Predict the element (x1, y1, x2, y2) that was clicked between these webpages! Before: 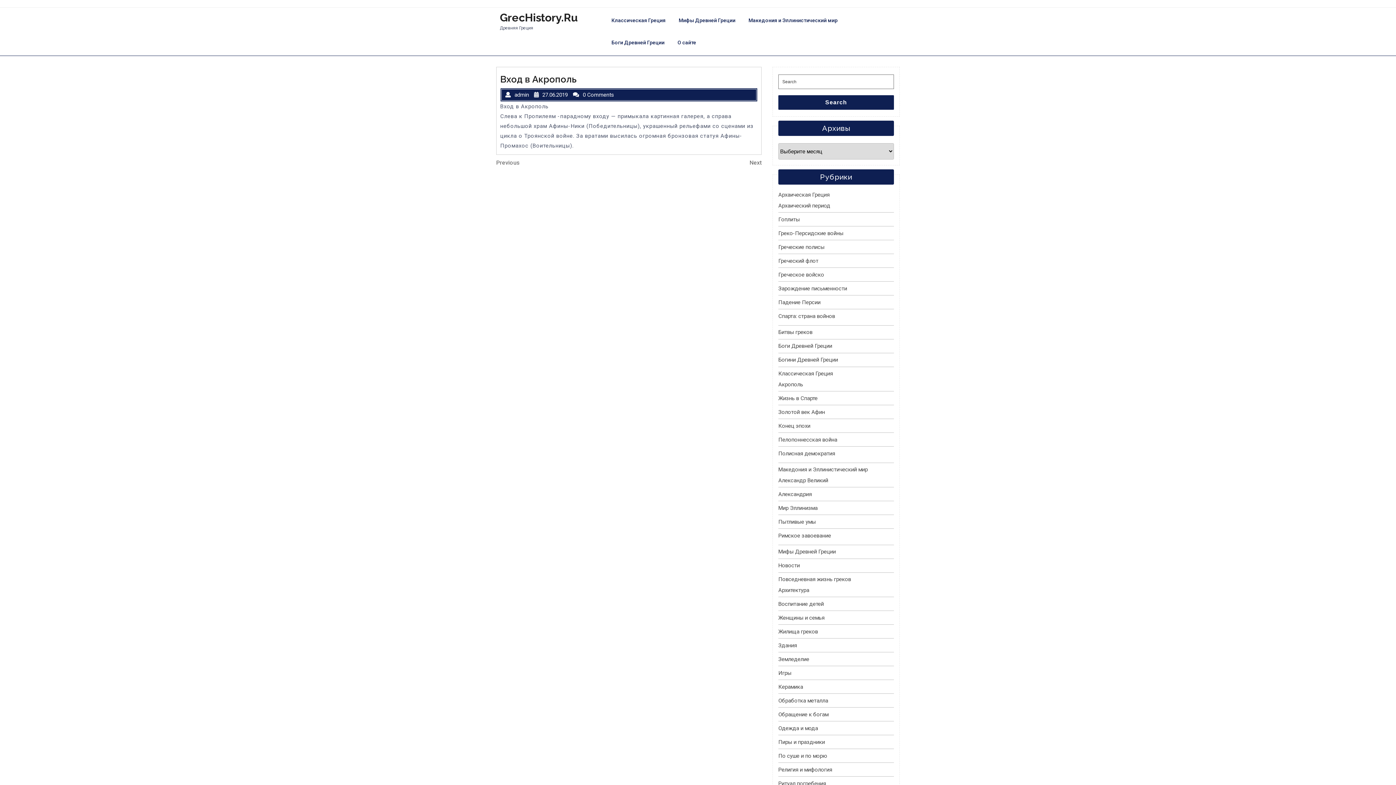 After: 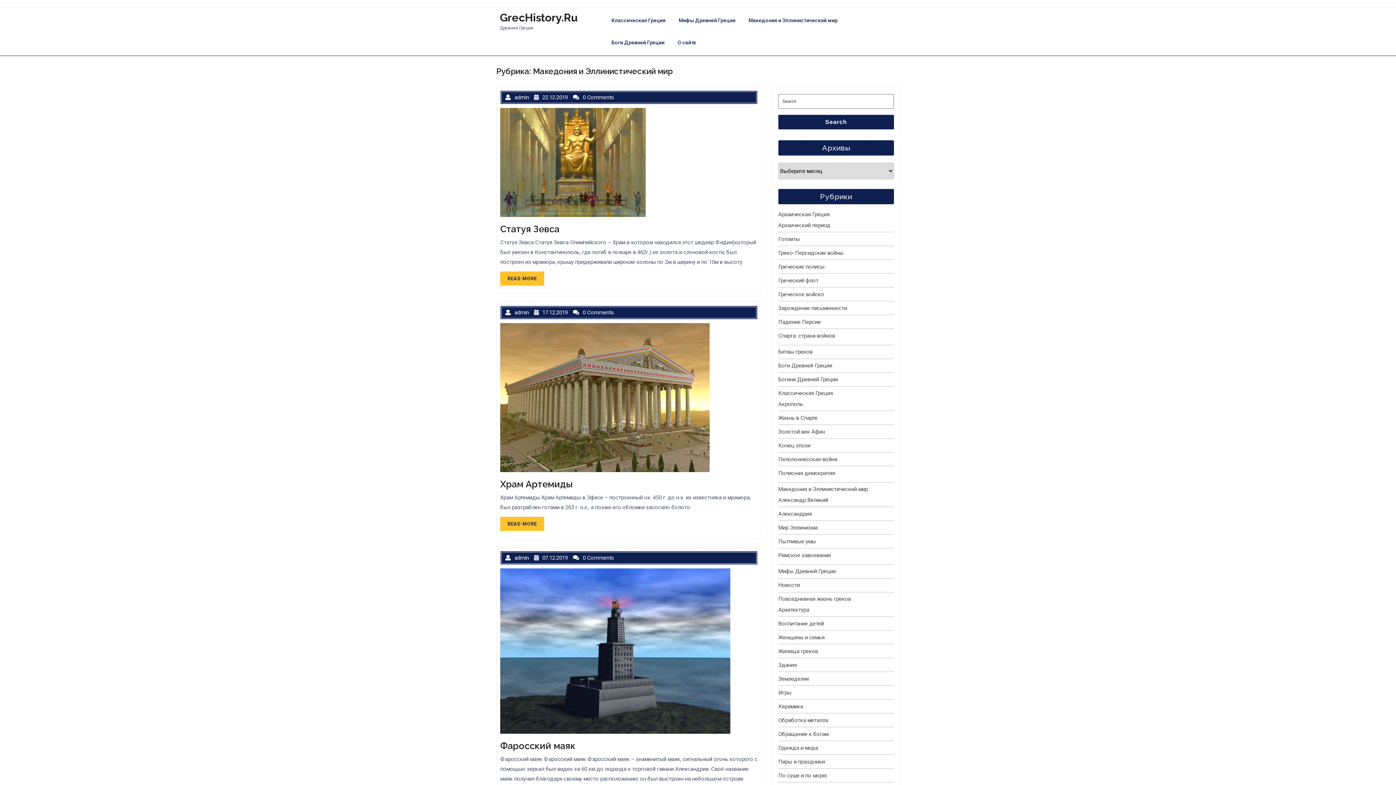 Action: bbox: (744, 9, 845, 31) label: Македония и Эллинистический мир